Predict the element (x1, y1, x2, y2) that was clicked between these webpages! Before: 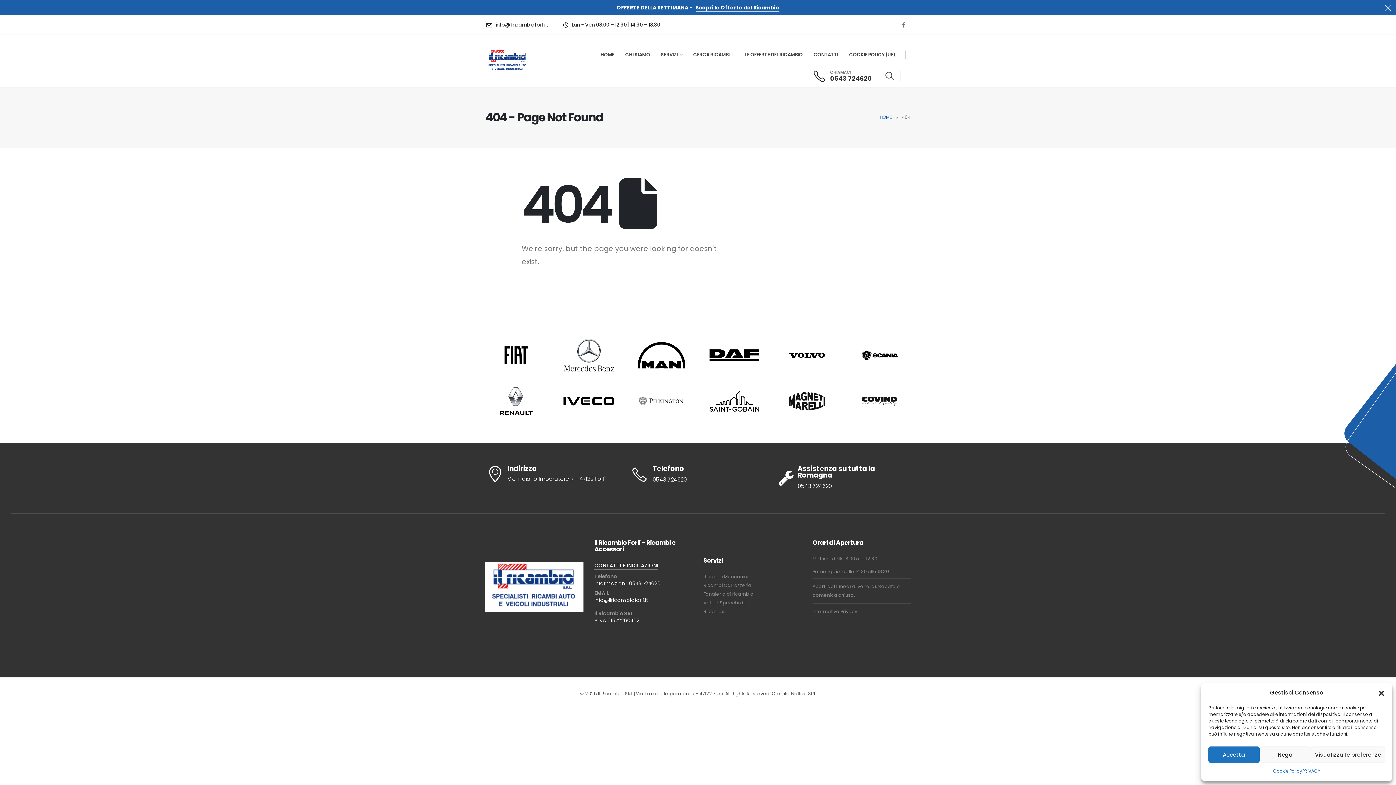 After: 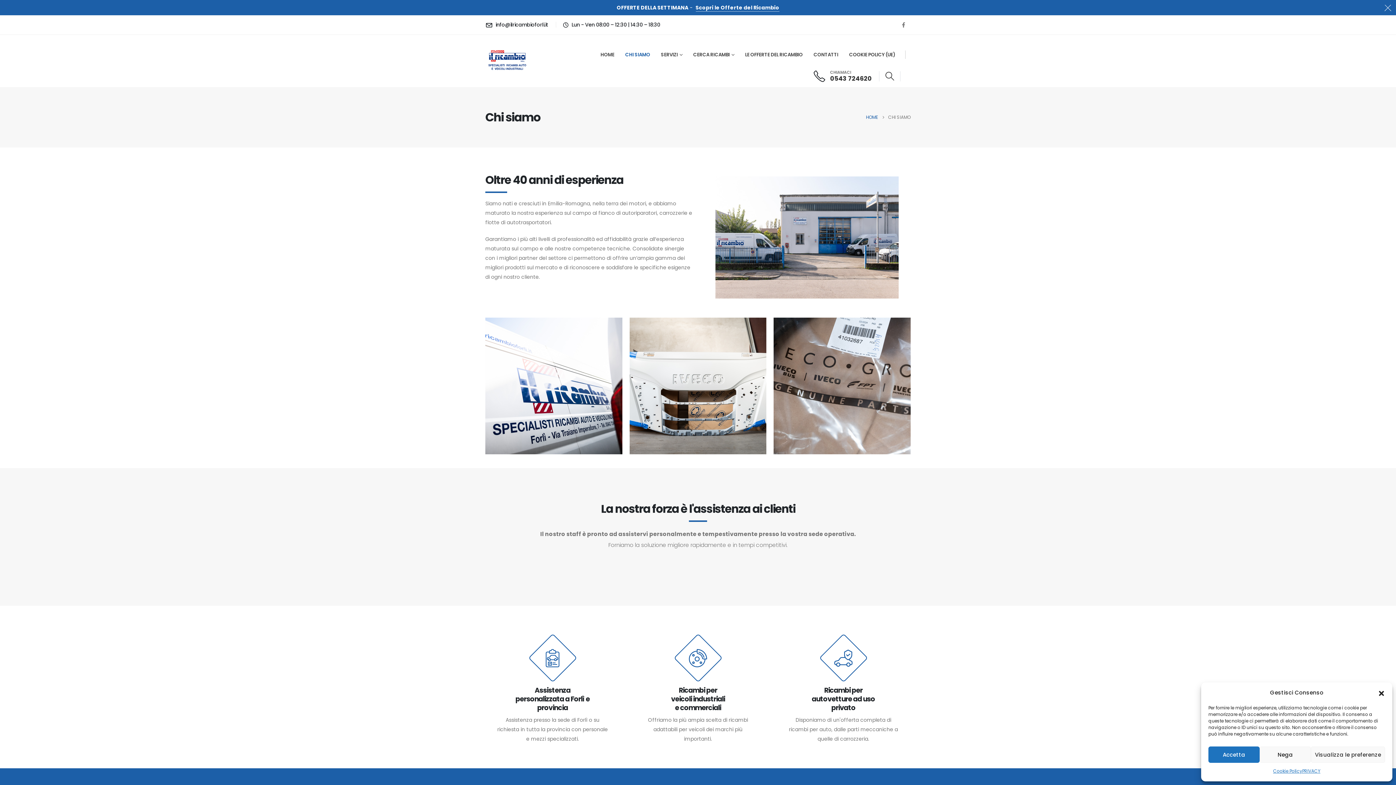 Action: bbox: (620, 39, 655, 70) label: CHI SIAMO